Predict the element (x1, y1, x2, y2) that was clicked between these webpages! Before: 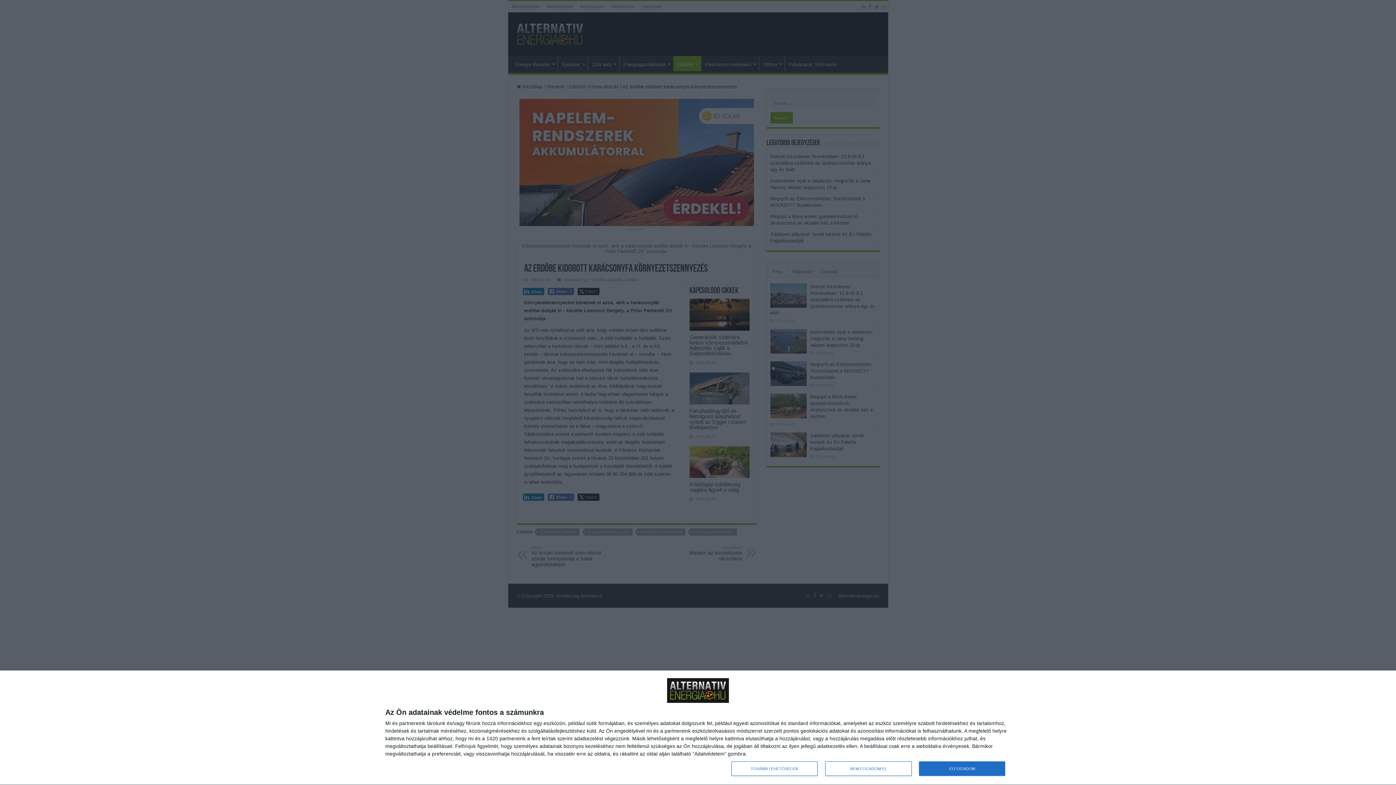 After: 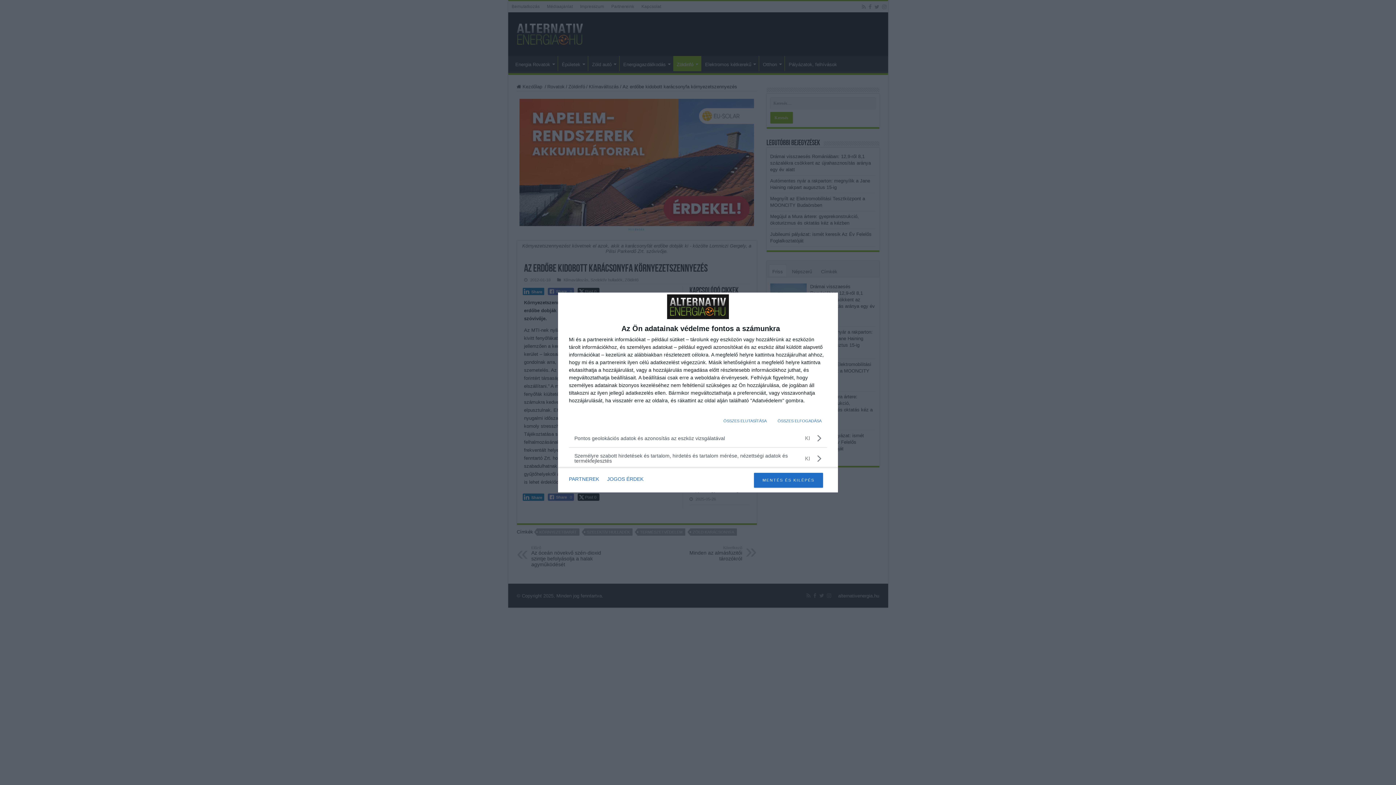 Action: bbox: (731, 761, 817, 776) label: TOVÁBBI LEHETŐSÉGEK